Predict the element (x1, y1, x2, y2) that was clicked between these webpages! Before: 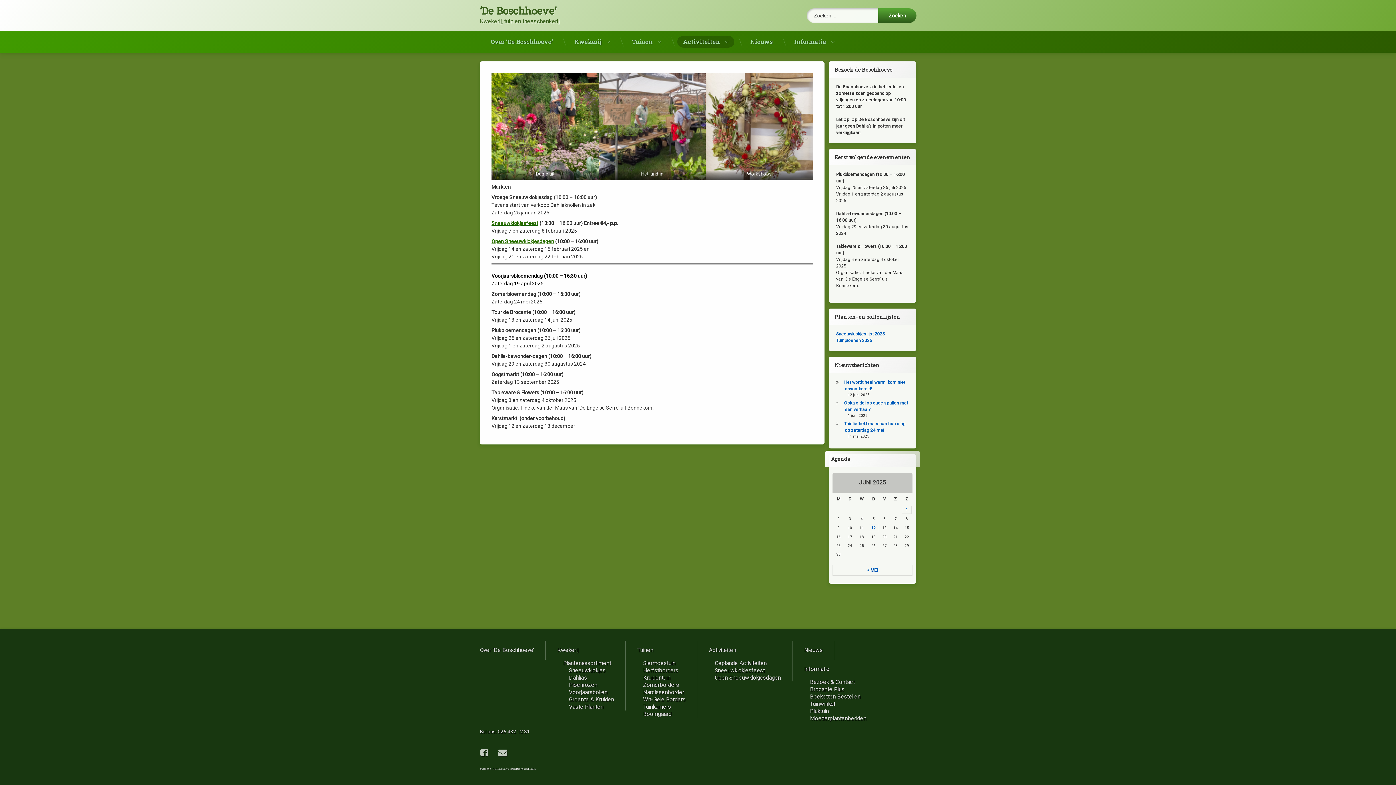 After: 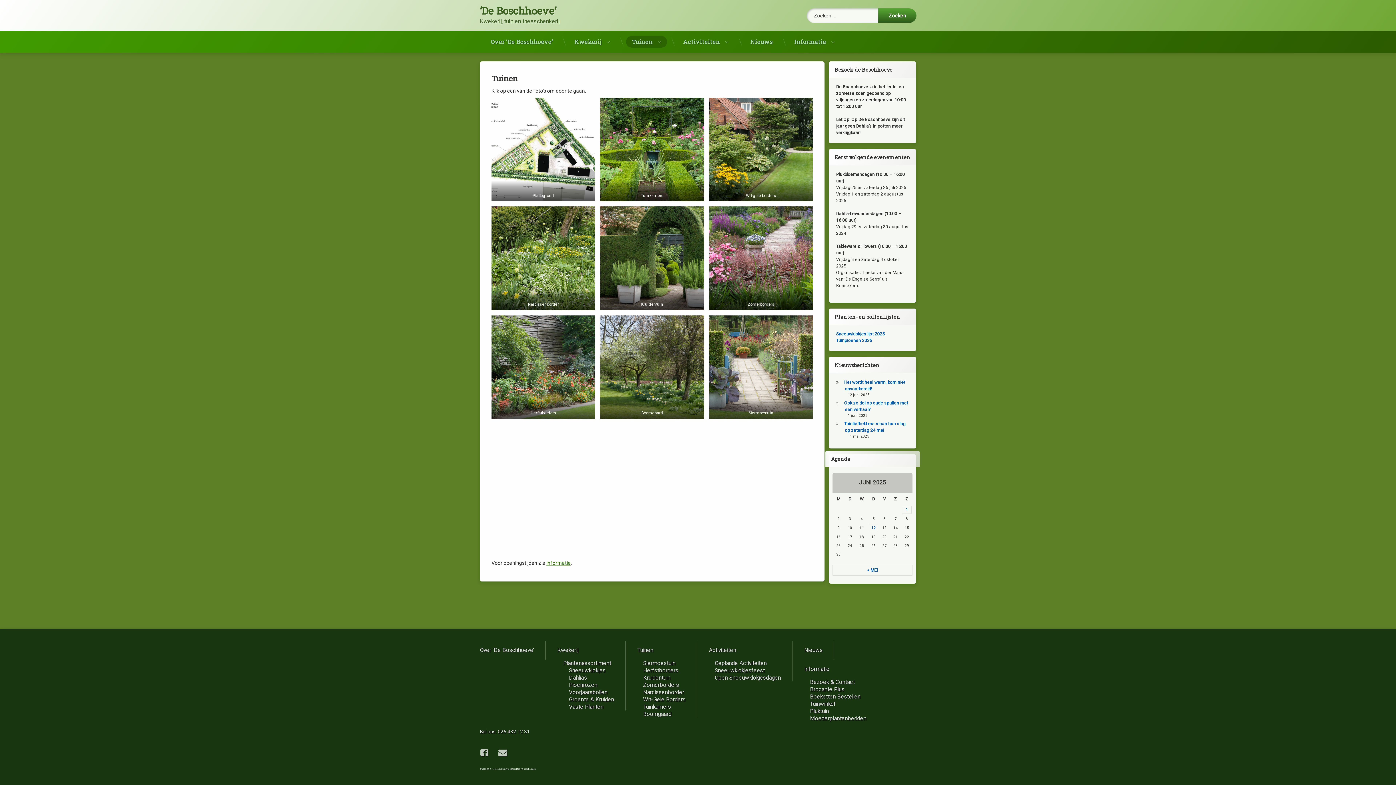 Action: label: Tuinen bbox: (625, 641, 697, 660)